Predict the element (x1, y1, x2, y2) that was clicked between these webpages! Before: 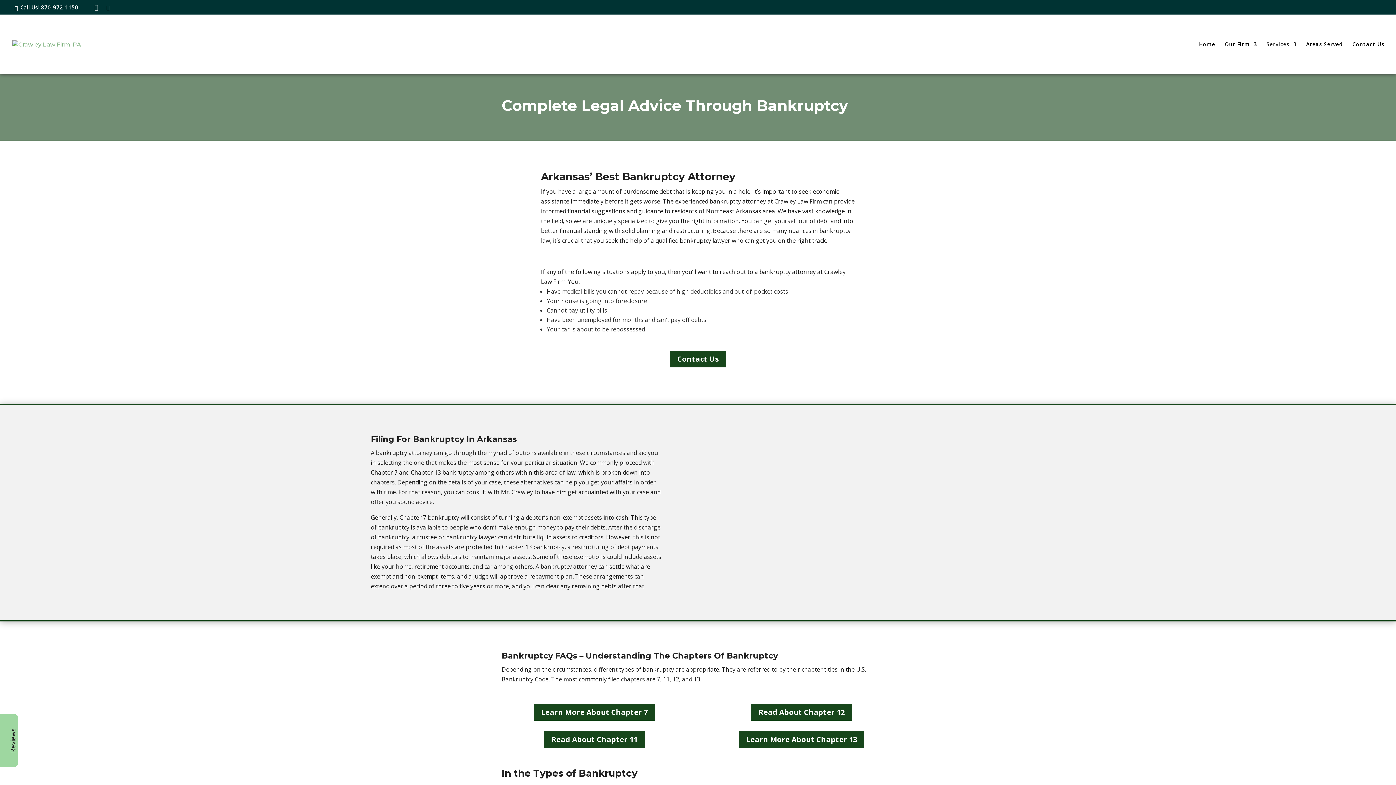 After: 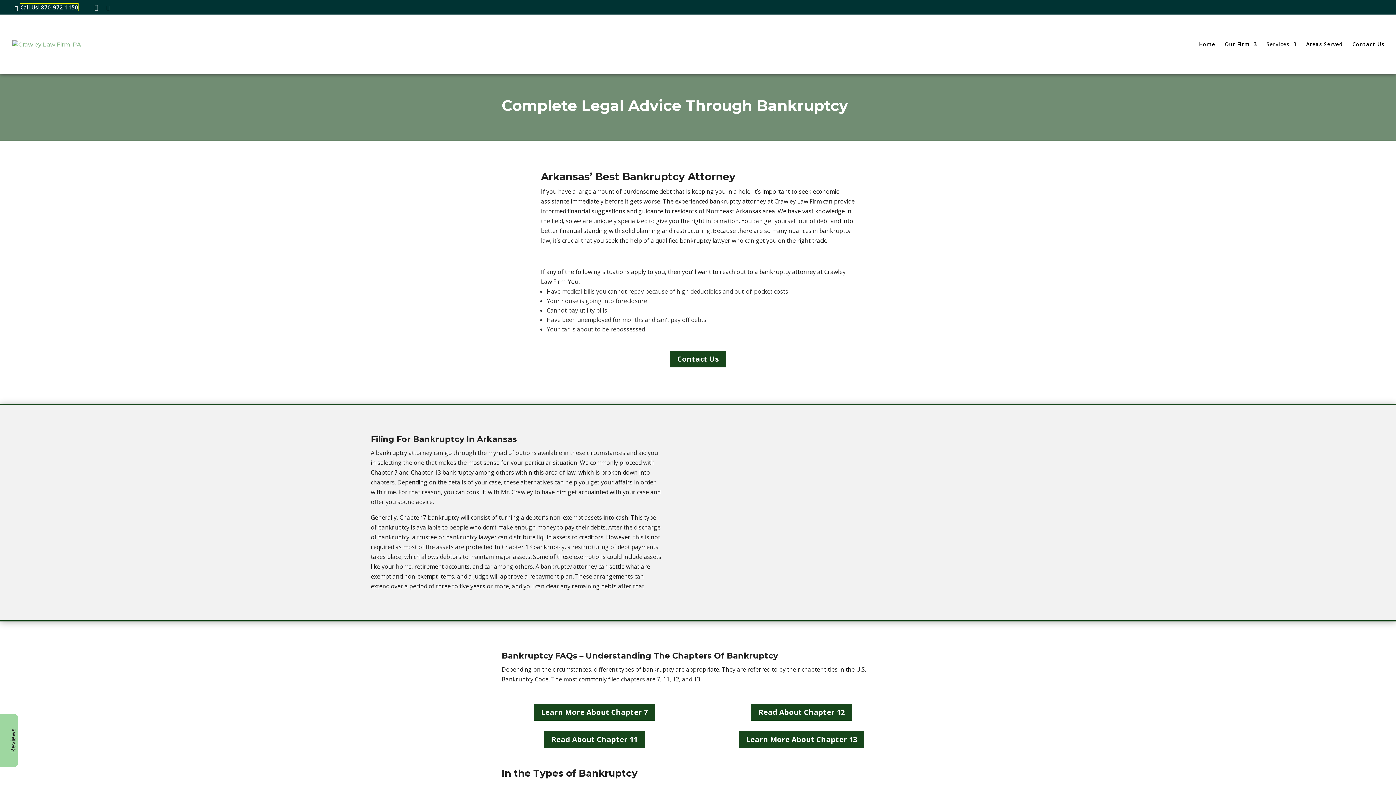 Action: label: Call Us! 870-972-1150 bbox: (20, 3, 78, 10)